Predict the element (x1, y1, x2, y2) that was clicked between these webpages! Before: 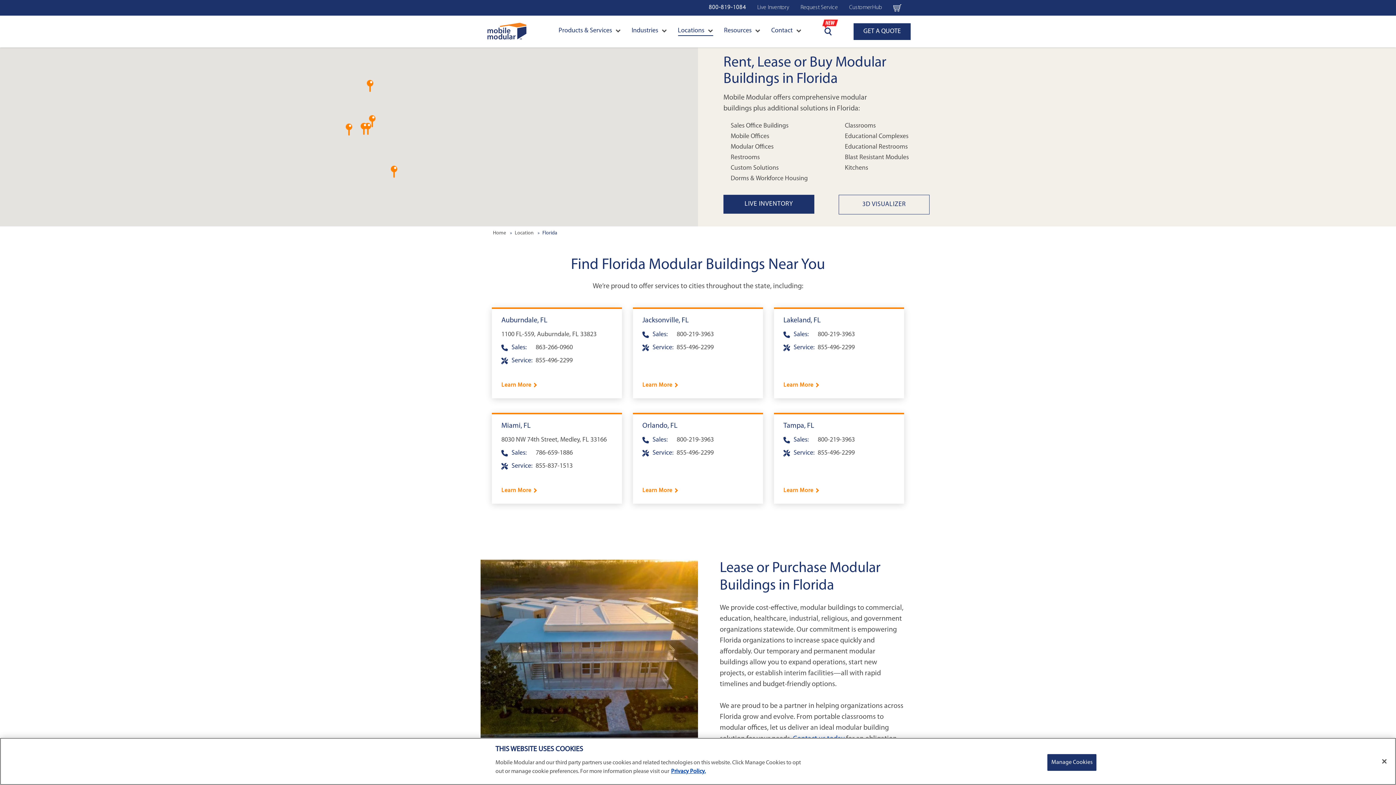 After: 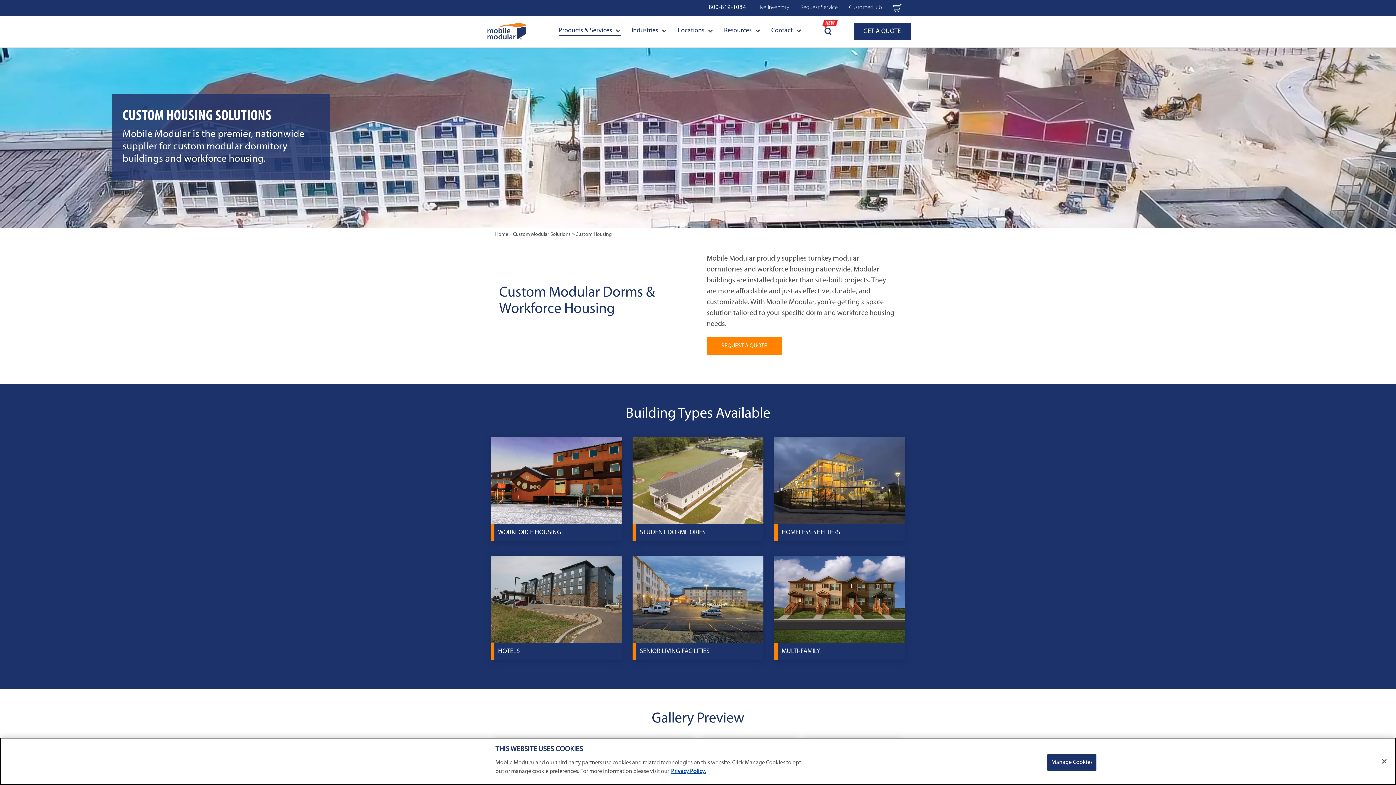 Action: label: Dorms & Workforce Housing bbox: (730, 175, 808, 182)